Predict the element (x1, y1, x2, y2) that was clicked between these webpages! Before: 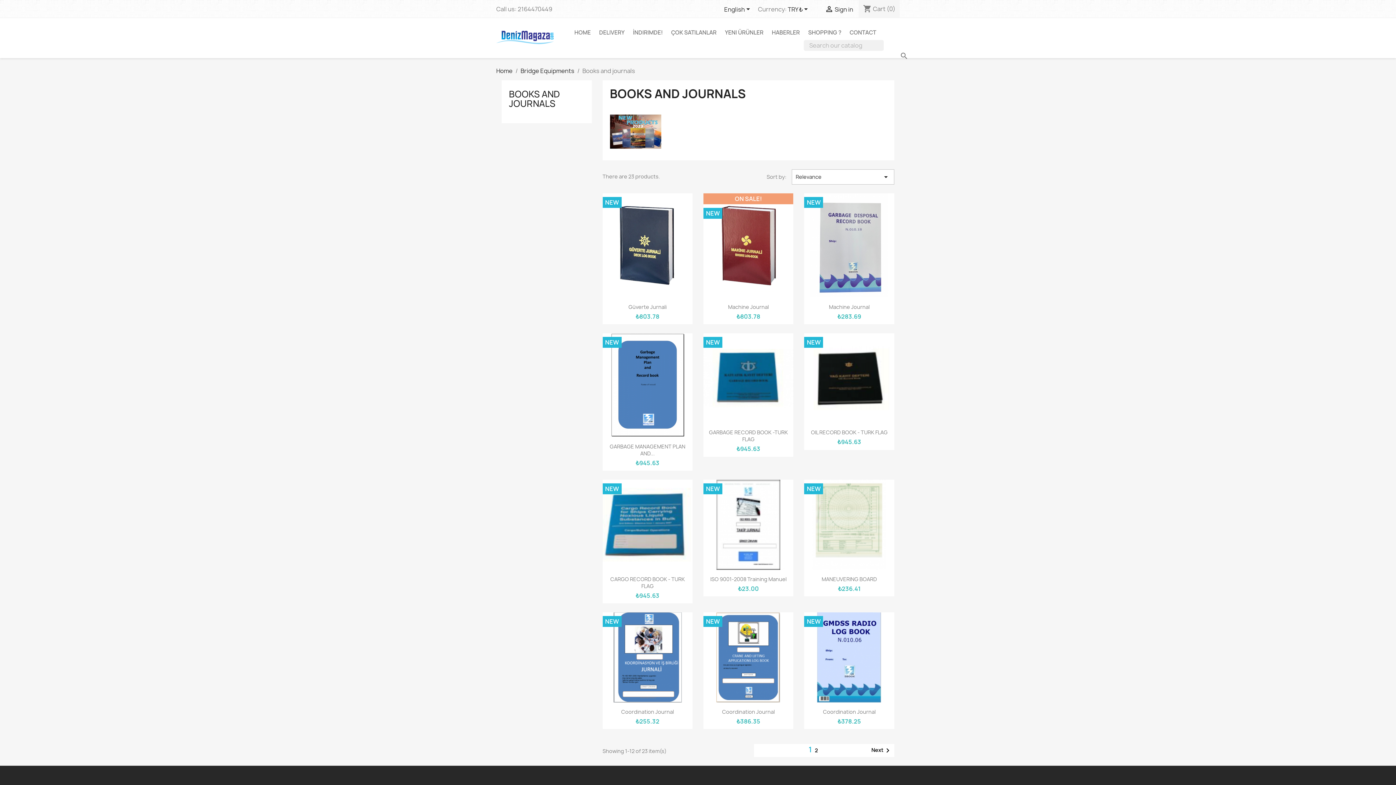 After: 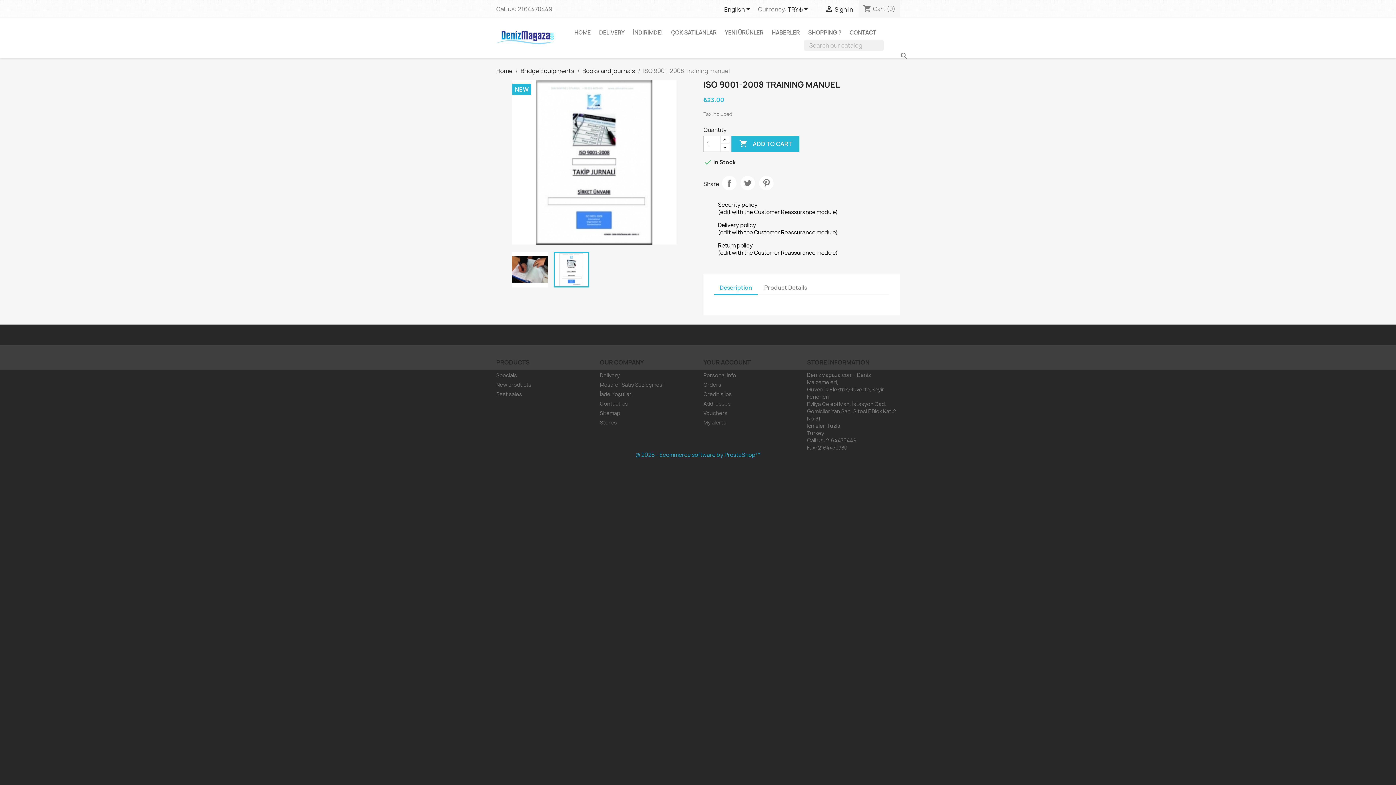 Action: bbox: (710, 576, 786, 582) label: ISO 9001-2008 Training Manuel